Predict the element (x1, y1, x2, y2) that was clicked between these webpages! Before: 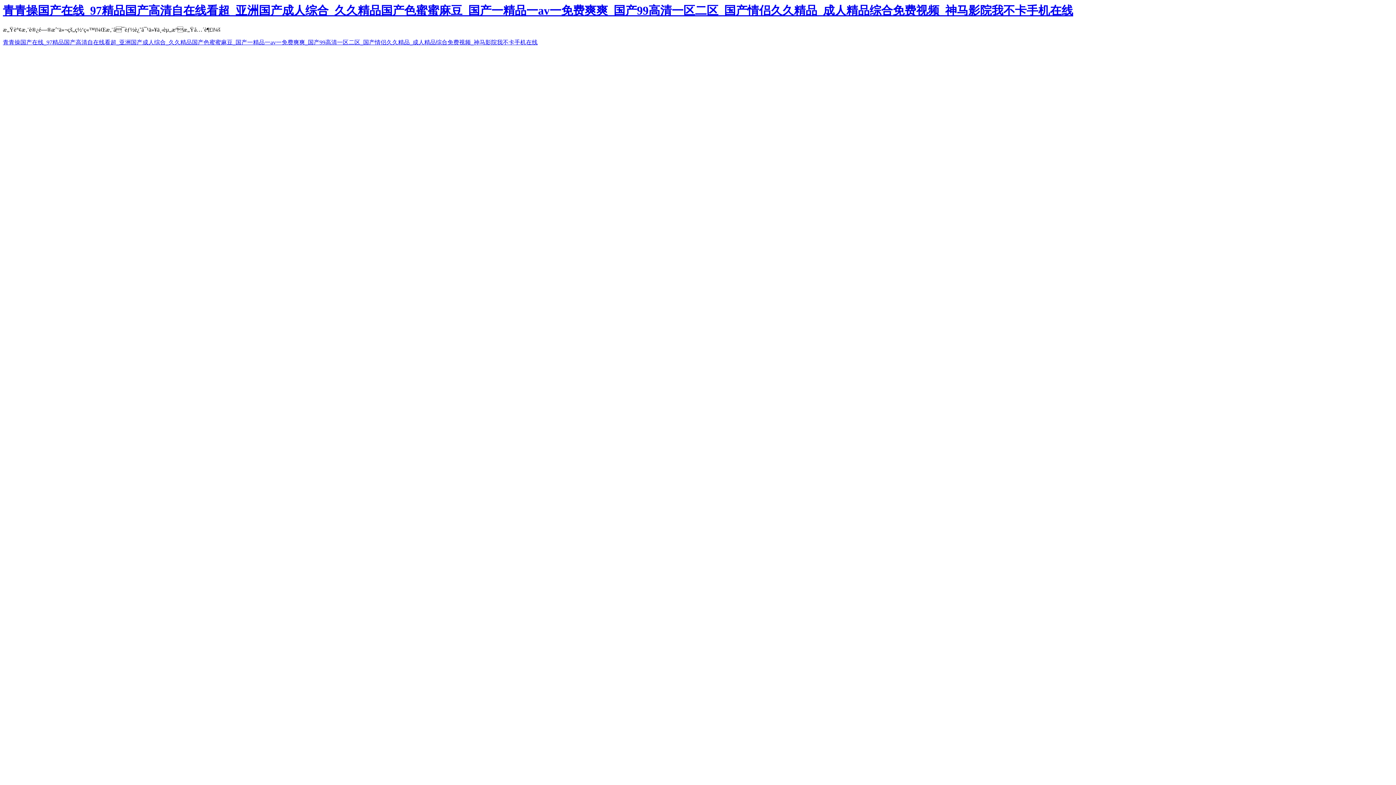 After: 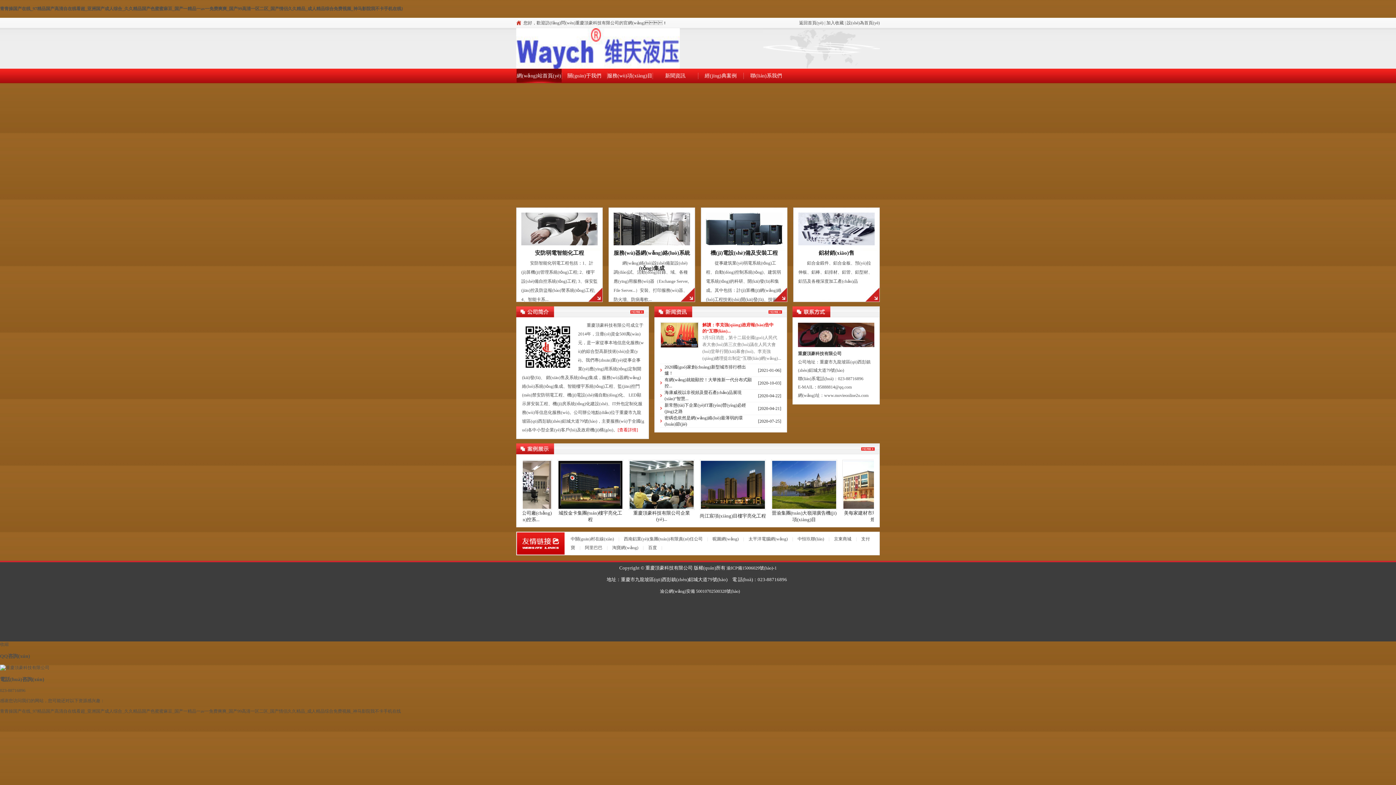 Action: label: 青青操国产在线_97精品国产高清自在线看超_亚洲国产成人综合_久久精品国产色蜜蜜麻豆_国产一精品一av一免费爽爽_国产99高清一区二区_国产情侣久久精品_成人精品综合免费视频_神马影院我不卡手机在线 bbox: (2, 39, 537, 45)